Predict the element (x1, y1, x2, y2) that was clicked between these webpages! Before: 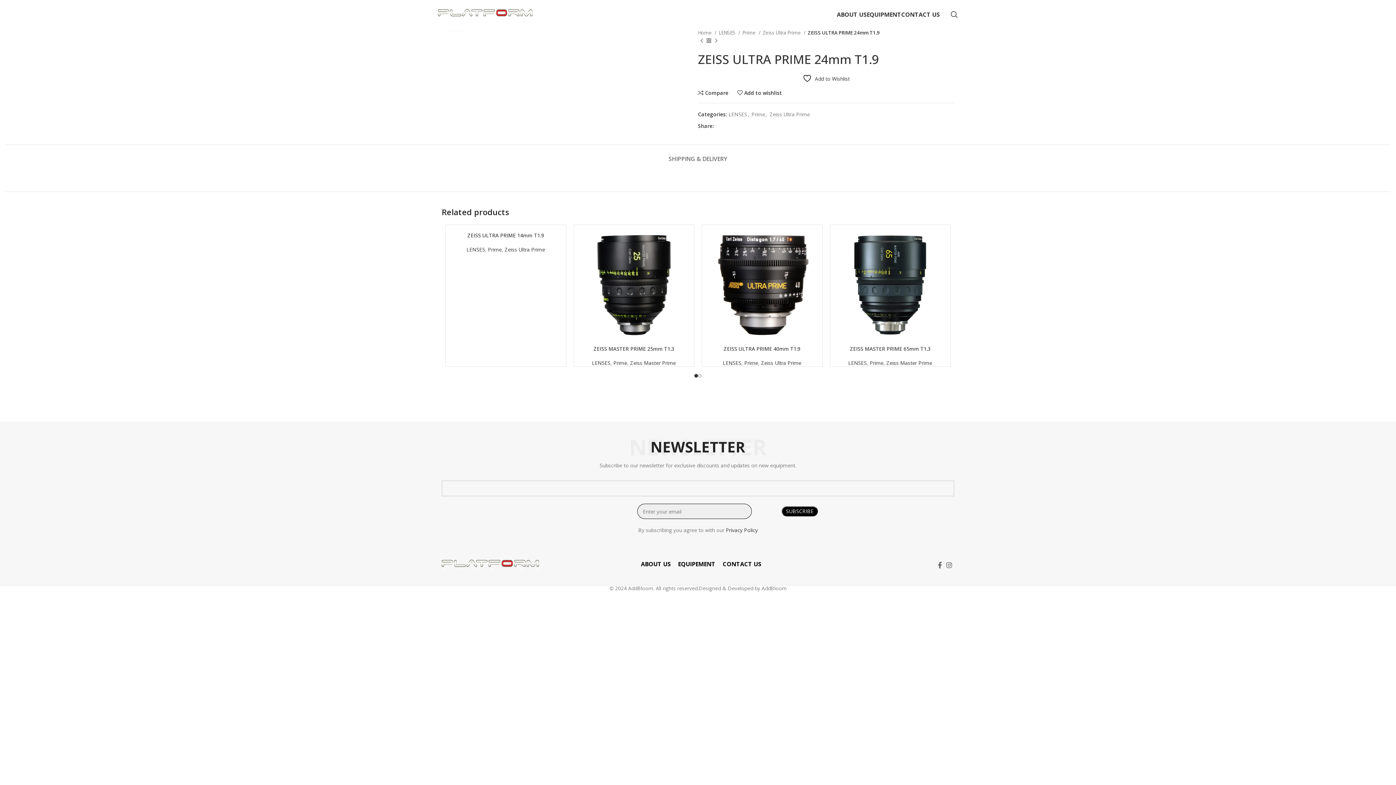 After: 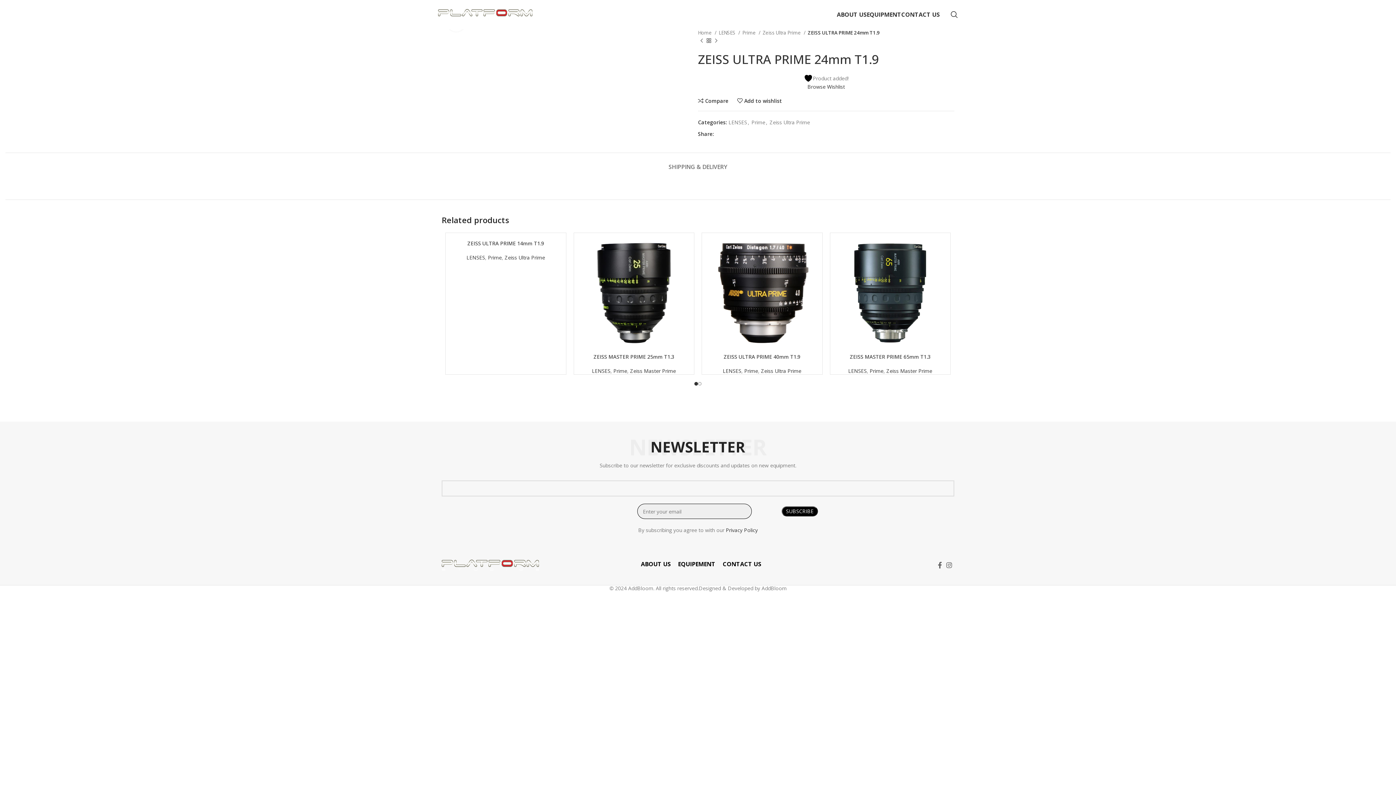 Action: label:  Add to Wishlist bbox: (802, 73, 850, 82)